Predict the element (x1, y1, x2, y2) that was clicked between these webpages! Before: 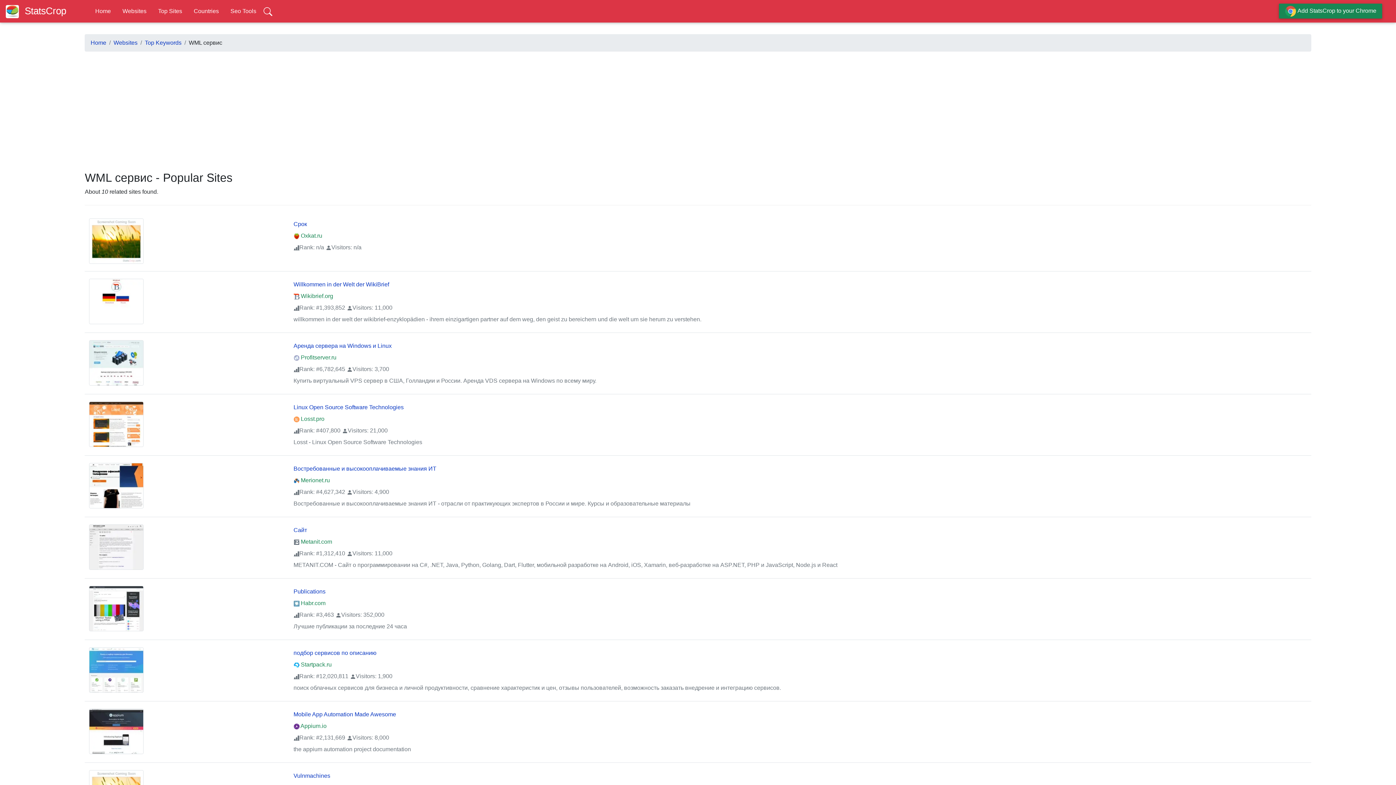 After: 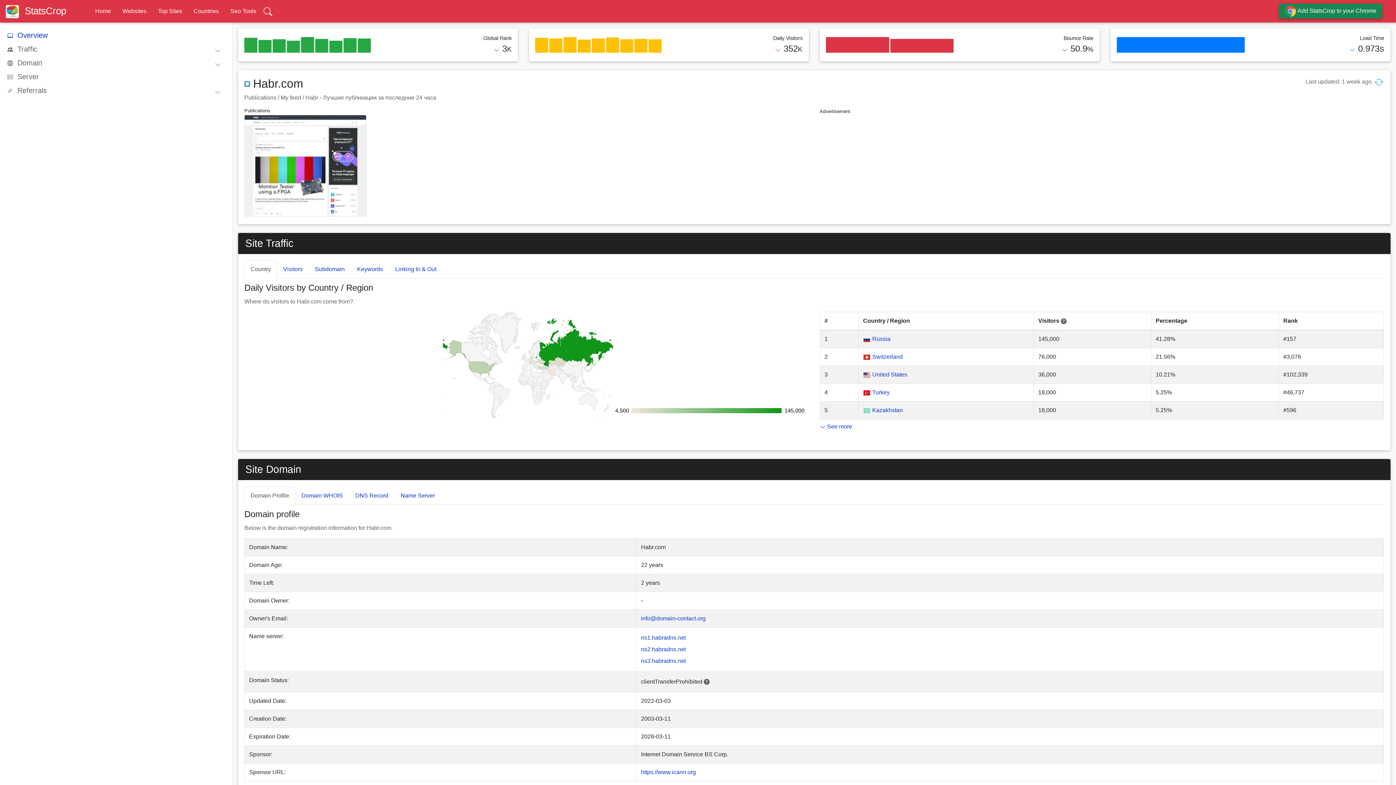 Action: label:  Habr.com bbox: (293, 600, 325, 606)